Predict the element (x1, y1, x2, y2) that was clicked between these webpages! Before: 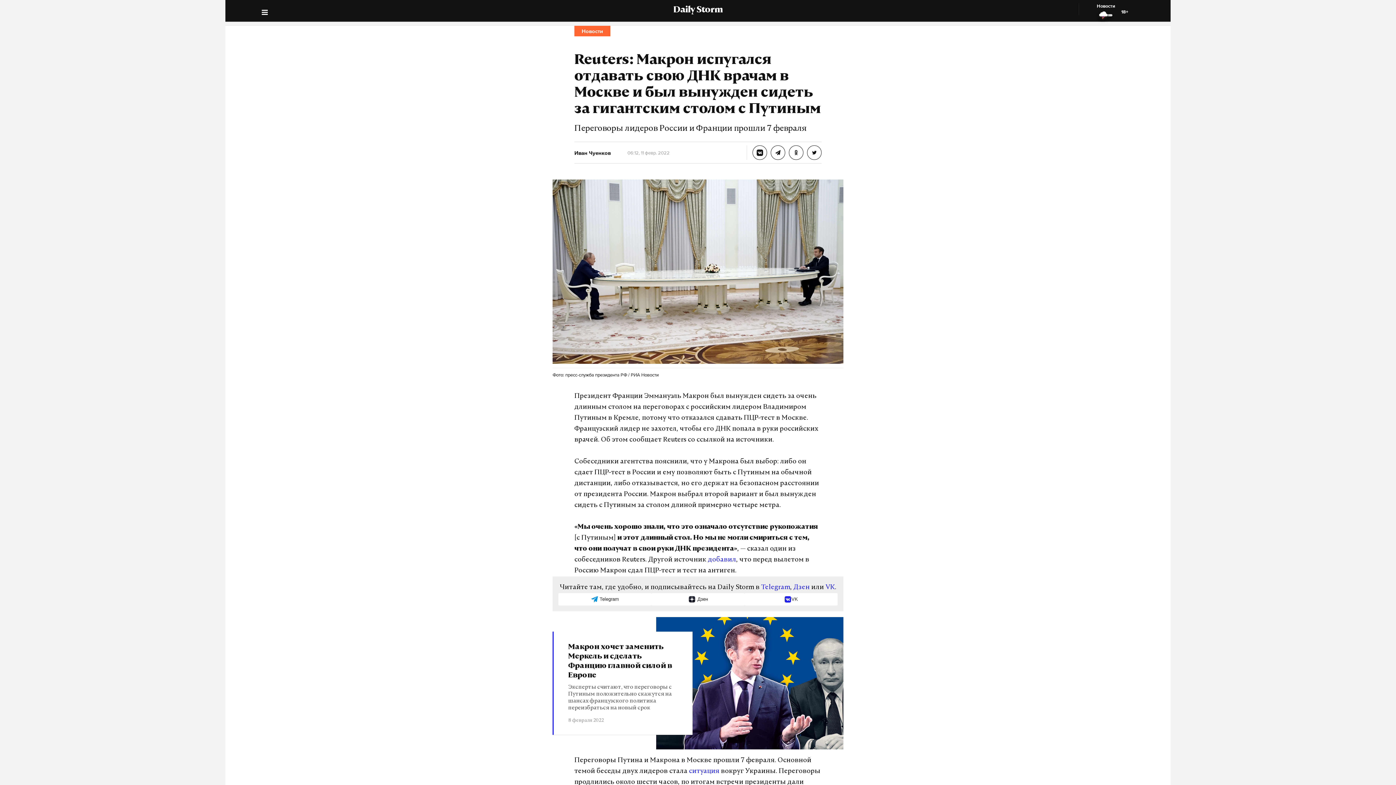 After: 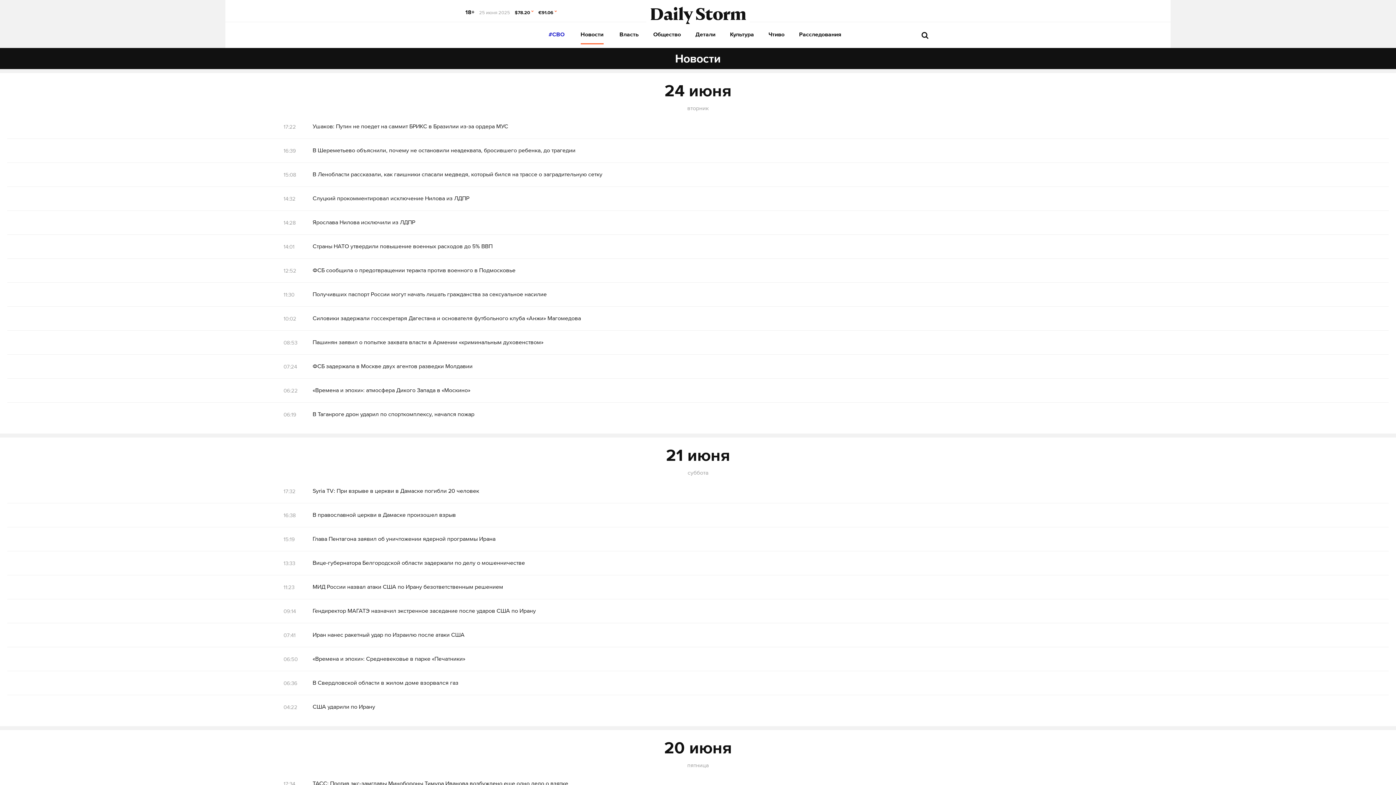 Action: bbox: (581, 28, 603, 34) label: Новости